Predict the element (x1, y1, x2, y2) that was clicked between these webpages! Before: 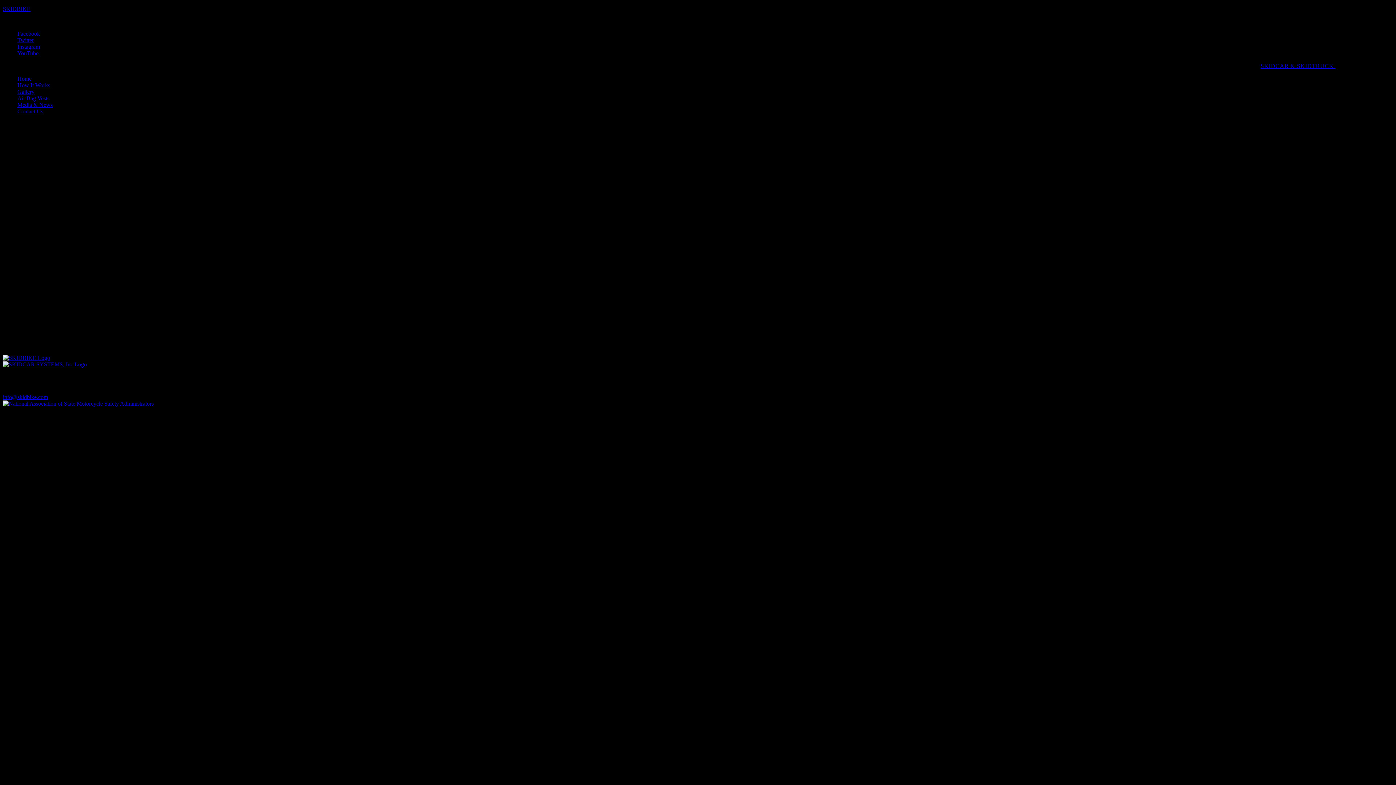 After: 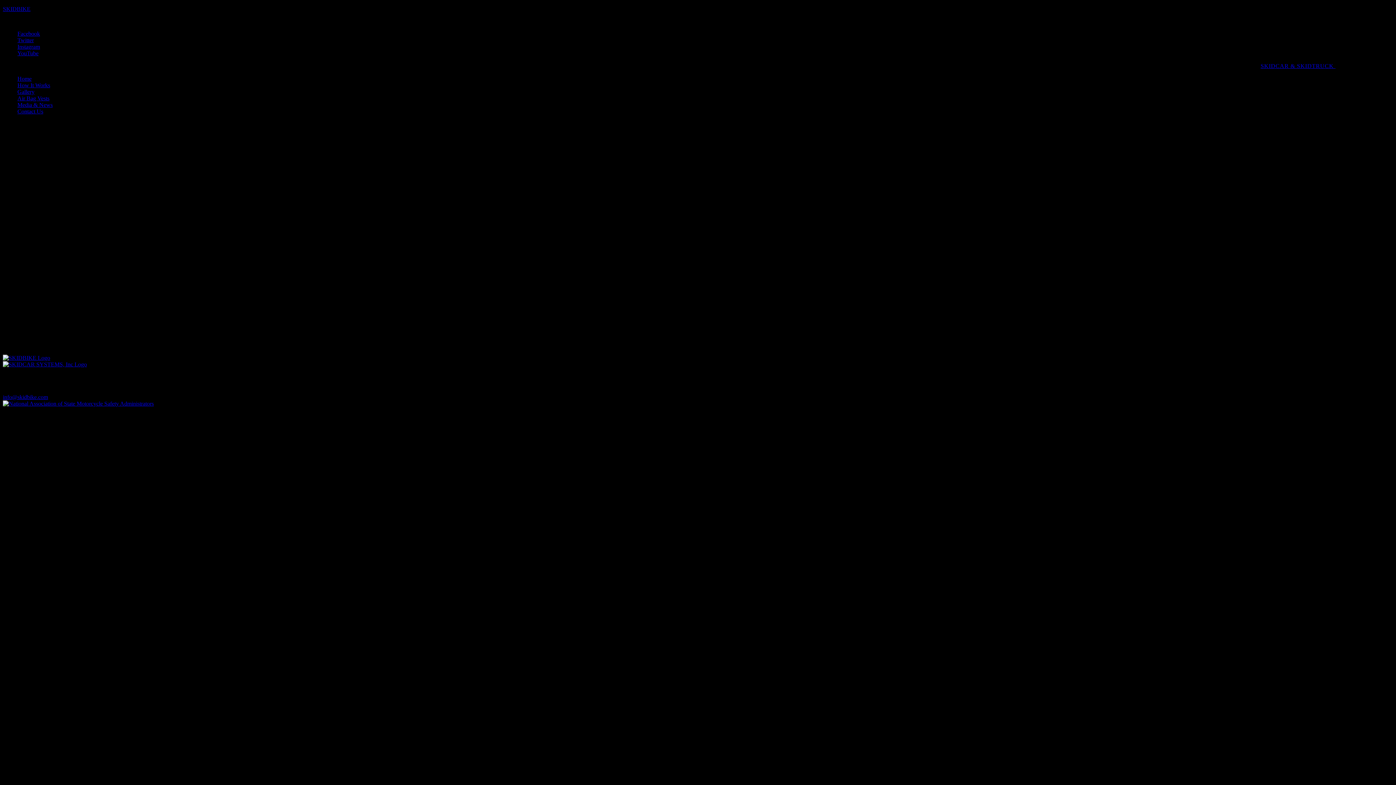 Action: label: info@skidbike.com bbox: (2, 394, 48, 400)